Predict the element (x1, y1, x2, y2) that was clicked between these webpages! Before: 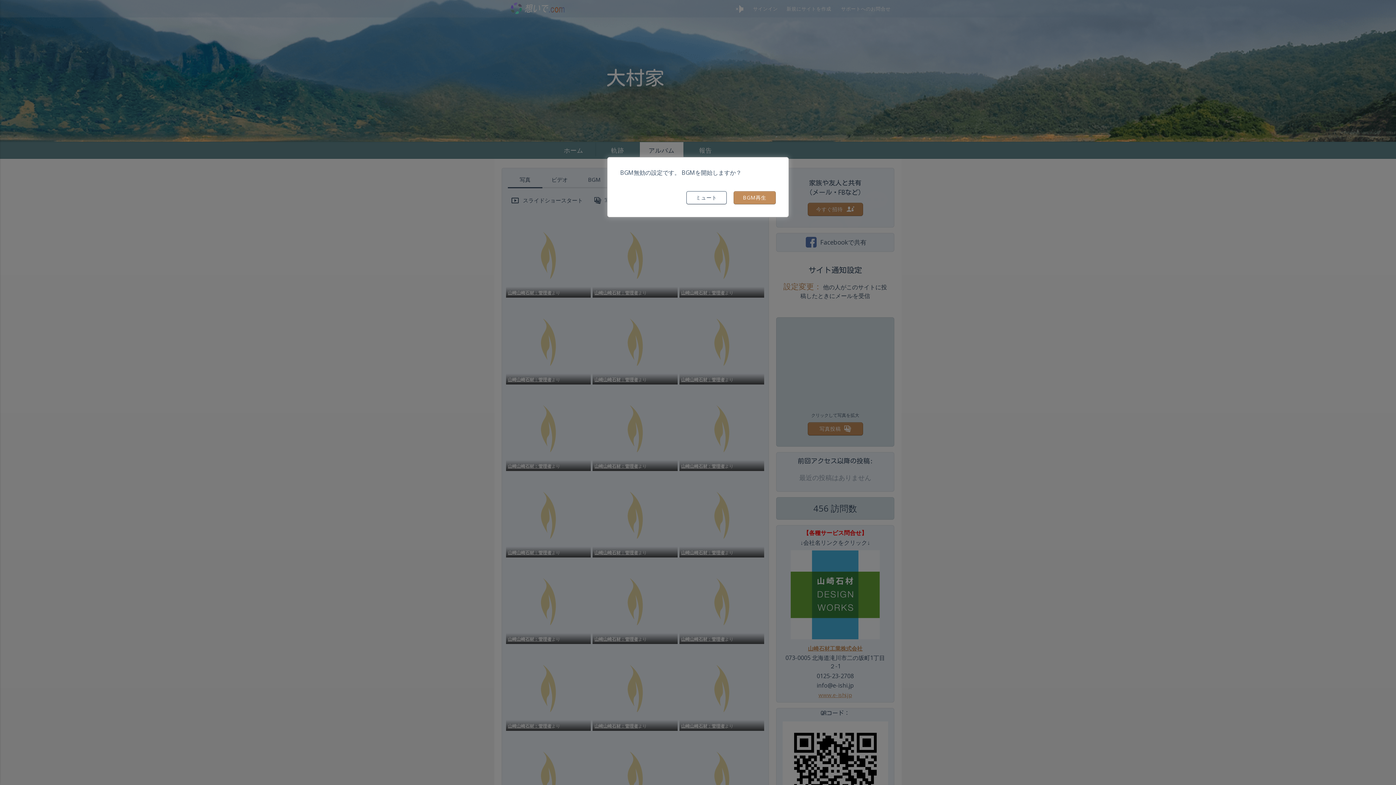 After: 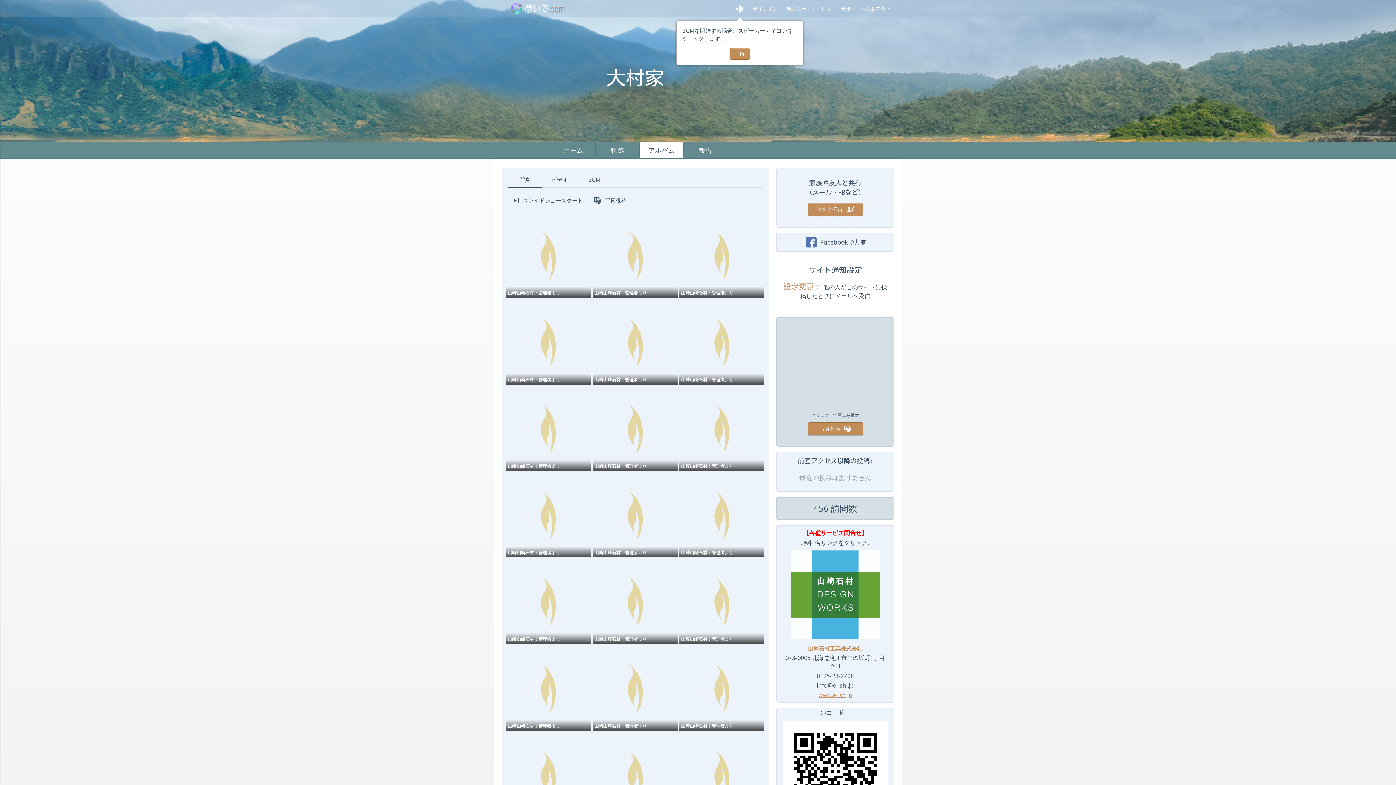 Action: label: ミュート bbox: (686, 190, 726, 203)